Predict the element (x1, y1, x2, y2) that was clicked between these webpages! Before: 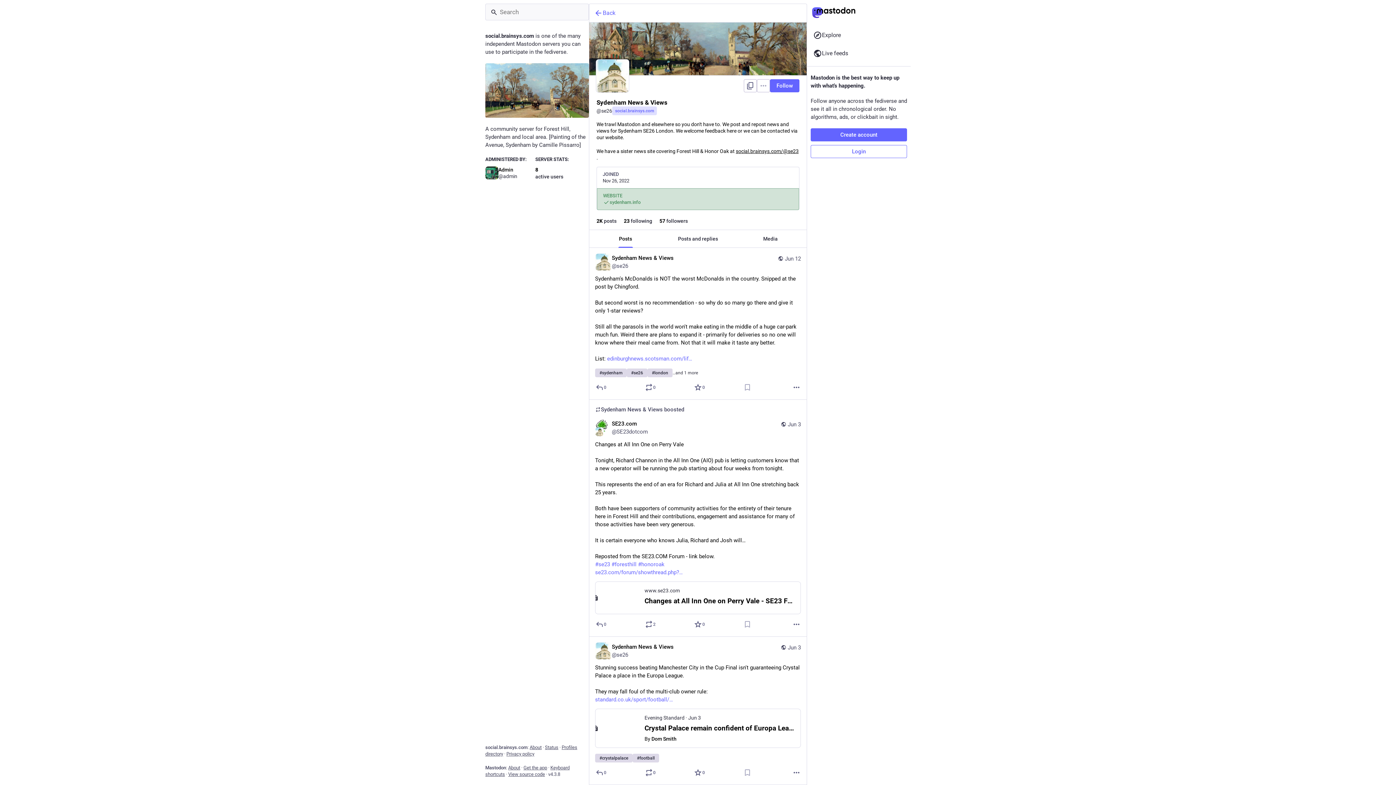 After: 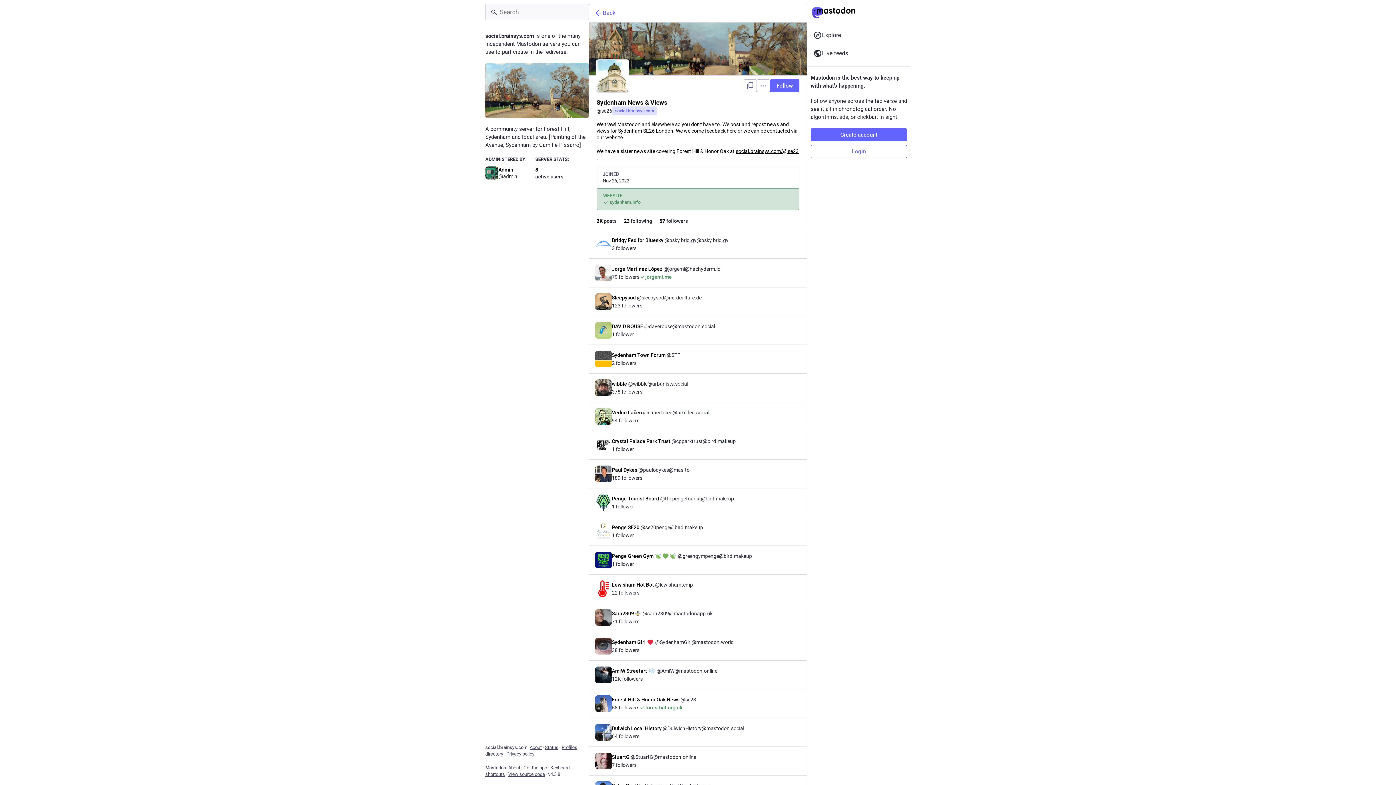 Action: label: 23 following bbox: (620, 216, 656, 226)